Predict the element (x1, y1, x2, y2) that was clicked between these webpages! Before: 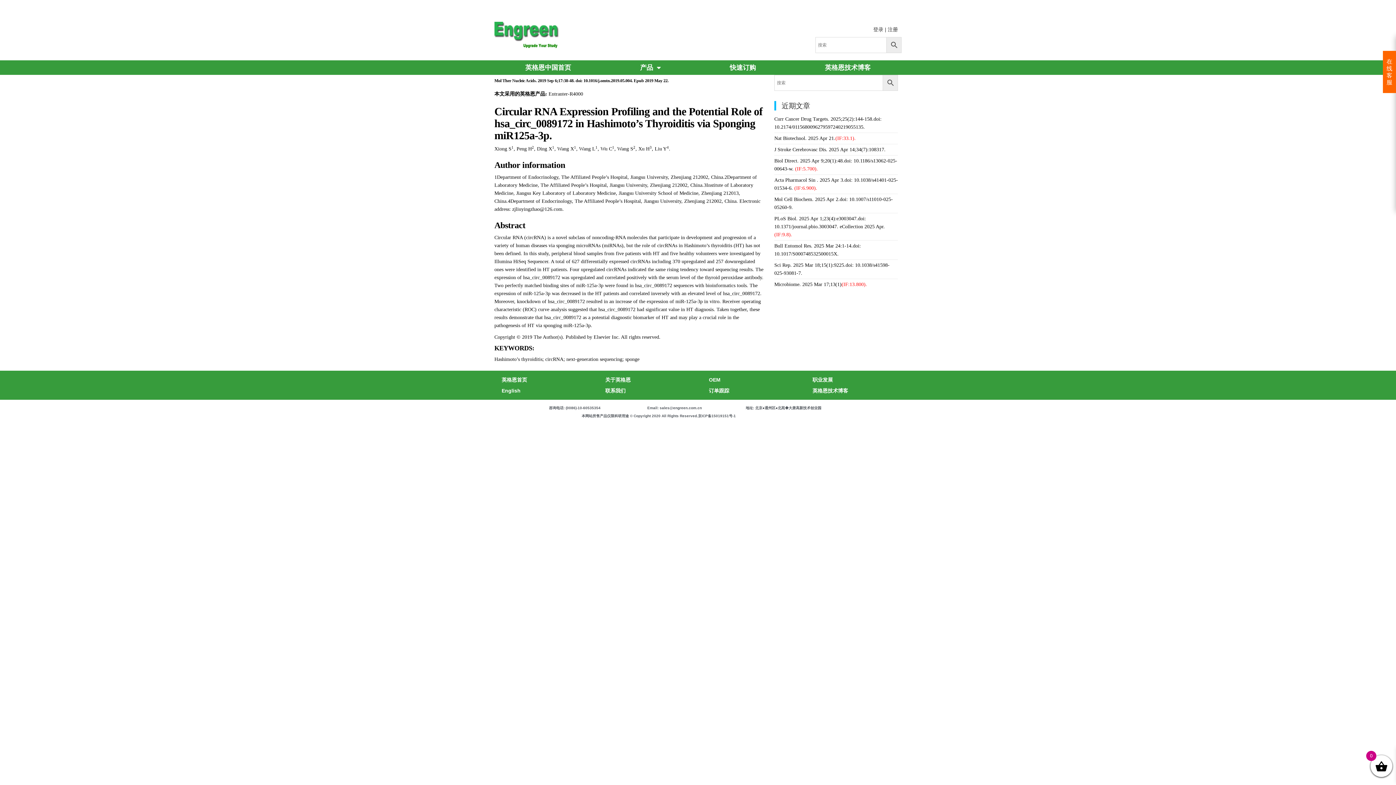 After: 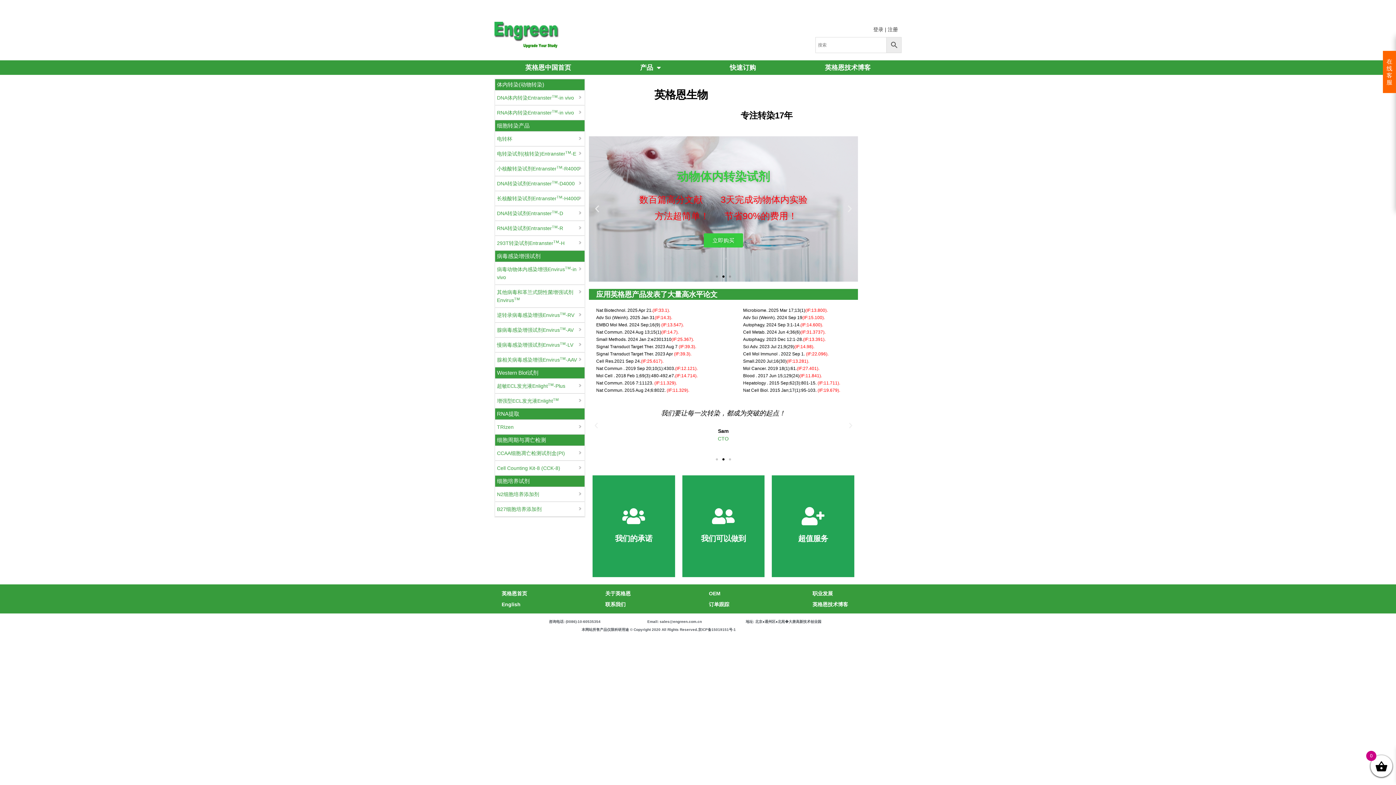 Action: label: 英格恩中国首页 bbox: (490, 60, 605, 74)